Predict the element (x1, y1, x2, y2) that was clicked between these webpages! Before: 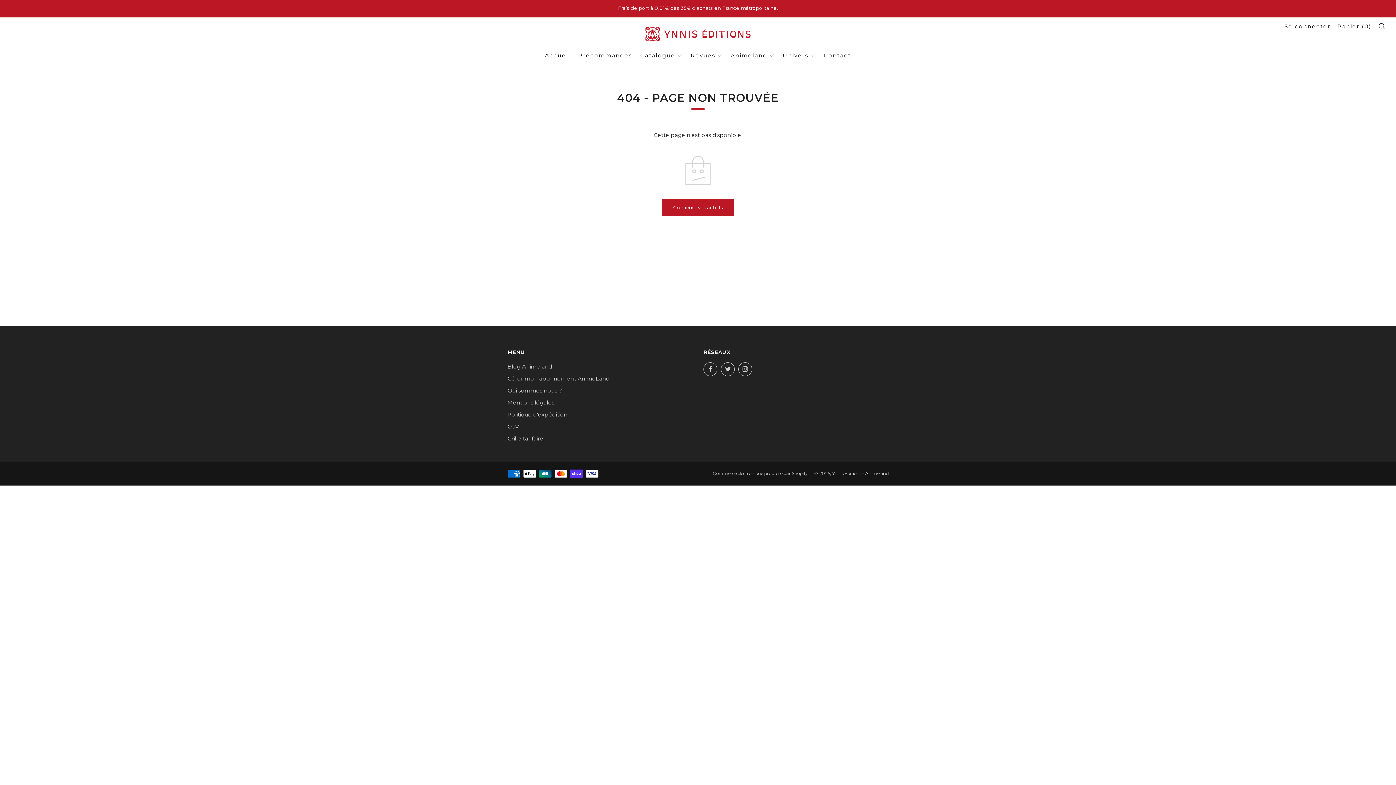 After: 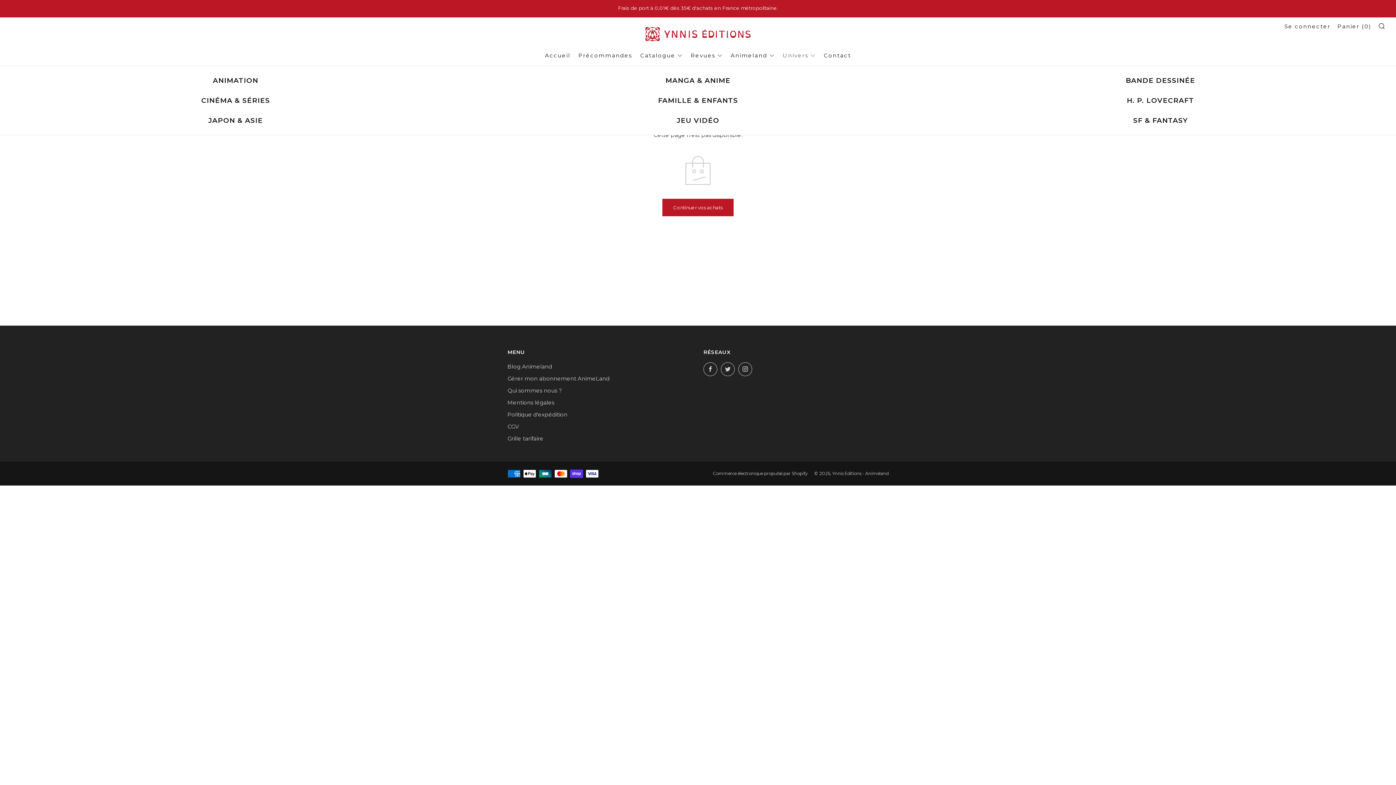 Action: bbox: (782, 49, 816, 61) label: Univers